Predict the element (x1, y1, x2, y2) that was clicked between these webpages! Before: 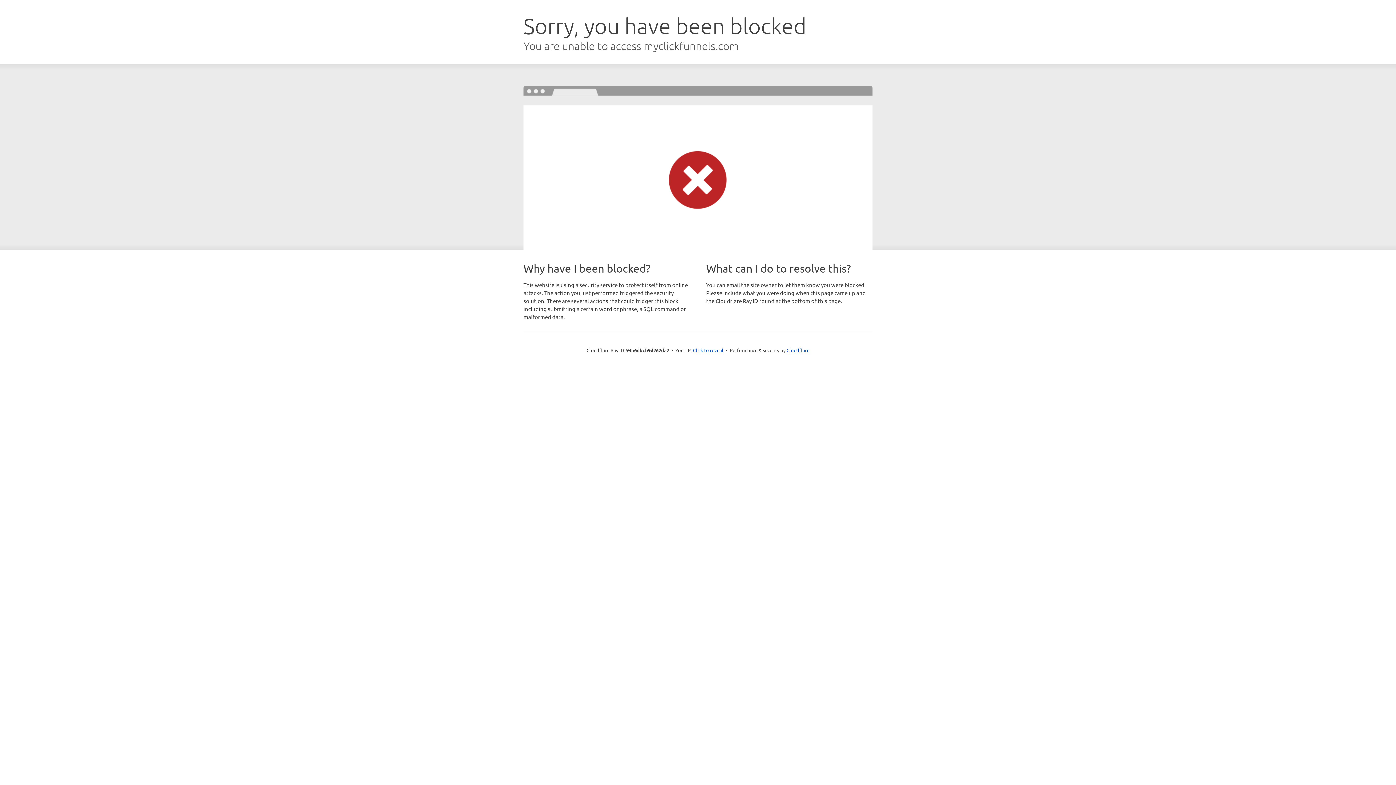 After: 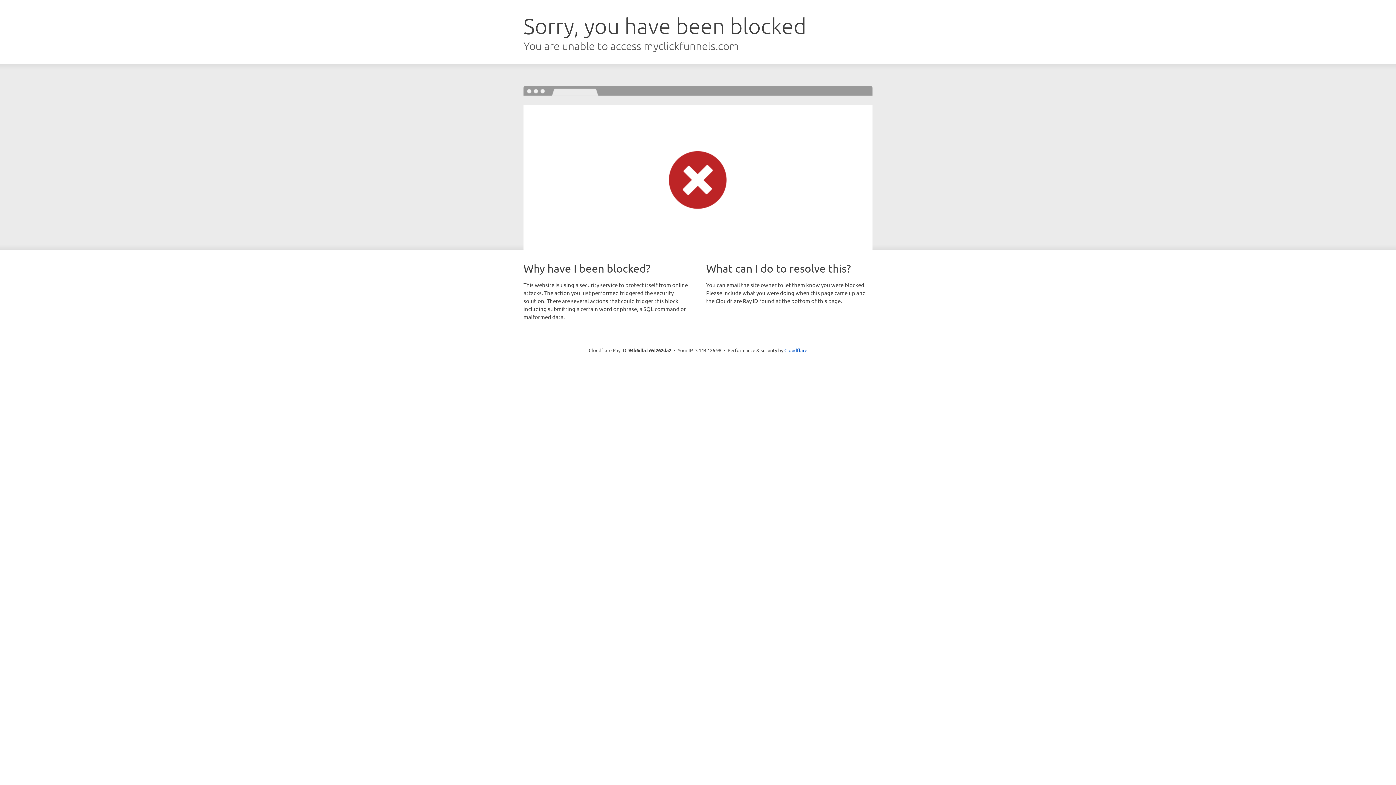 Action: bbox: (693, 346, 723, 353) label: Click to reveal